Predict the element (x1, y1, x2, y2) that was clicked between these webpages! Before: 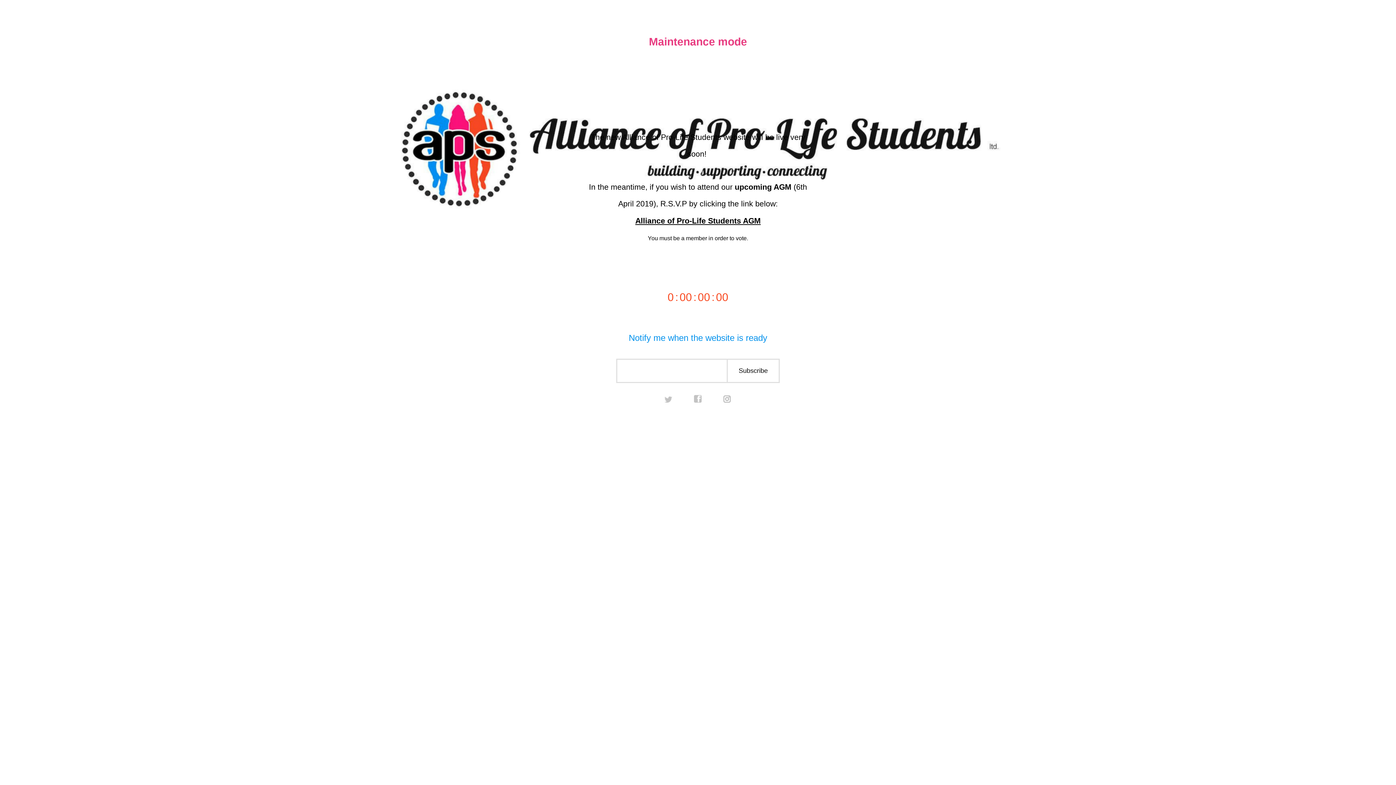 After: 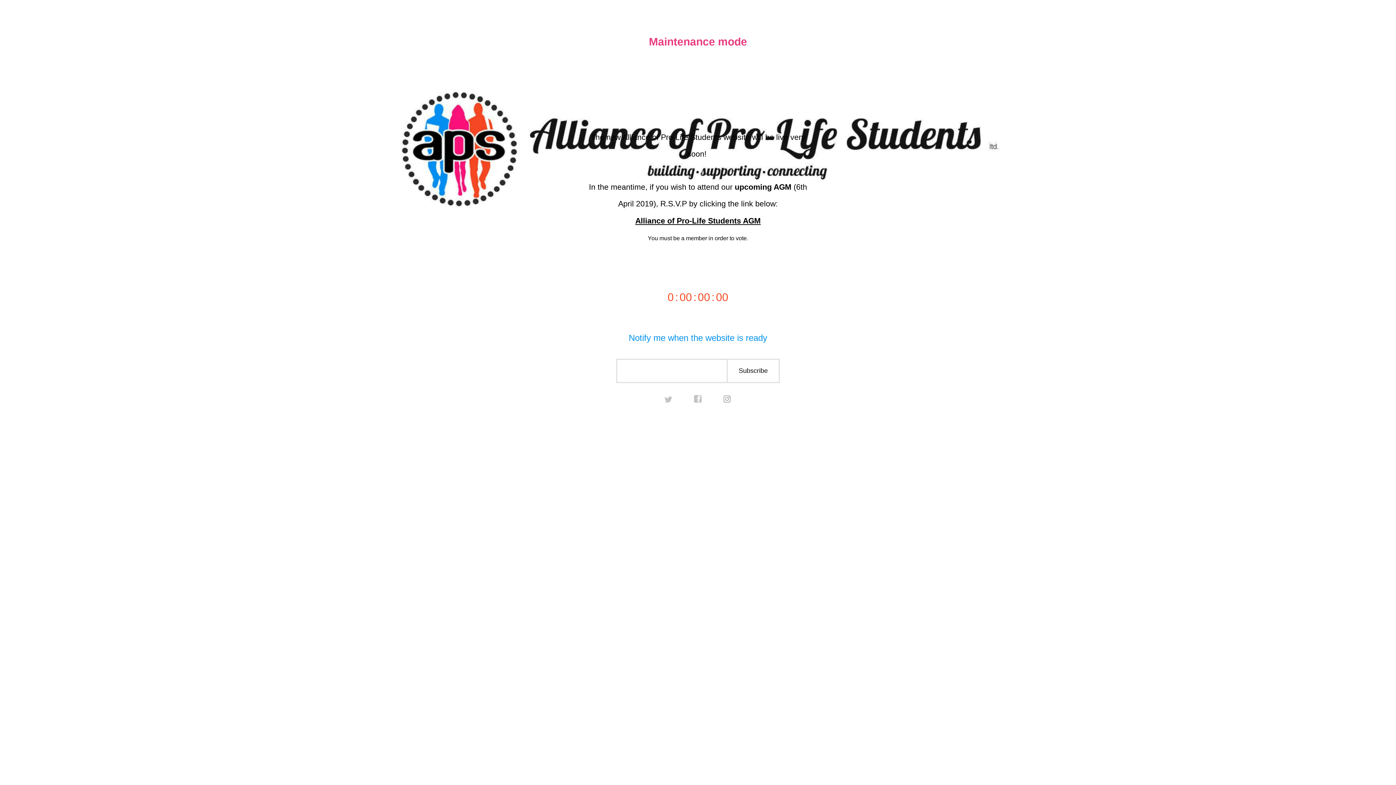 Action: bbox: (723, 395, 731, 403) label: instagram